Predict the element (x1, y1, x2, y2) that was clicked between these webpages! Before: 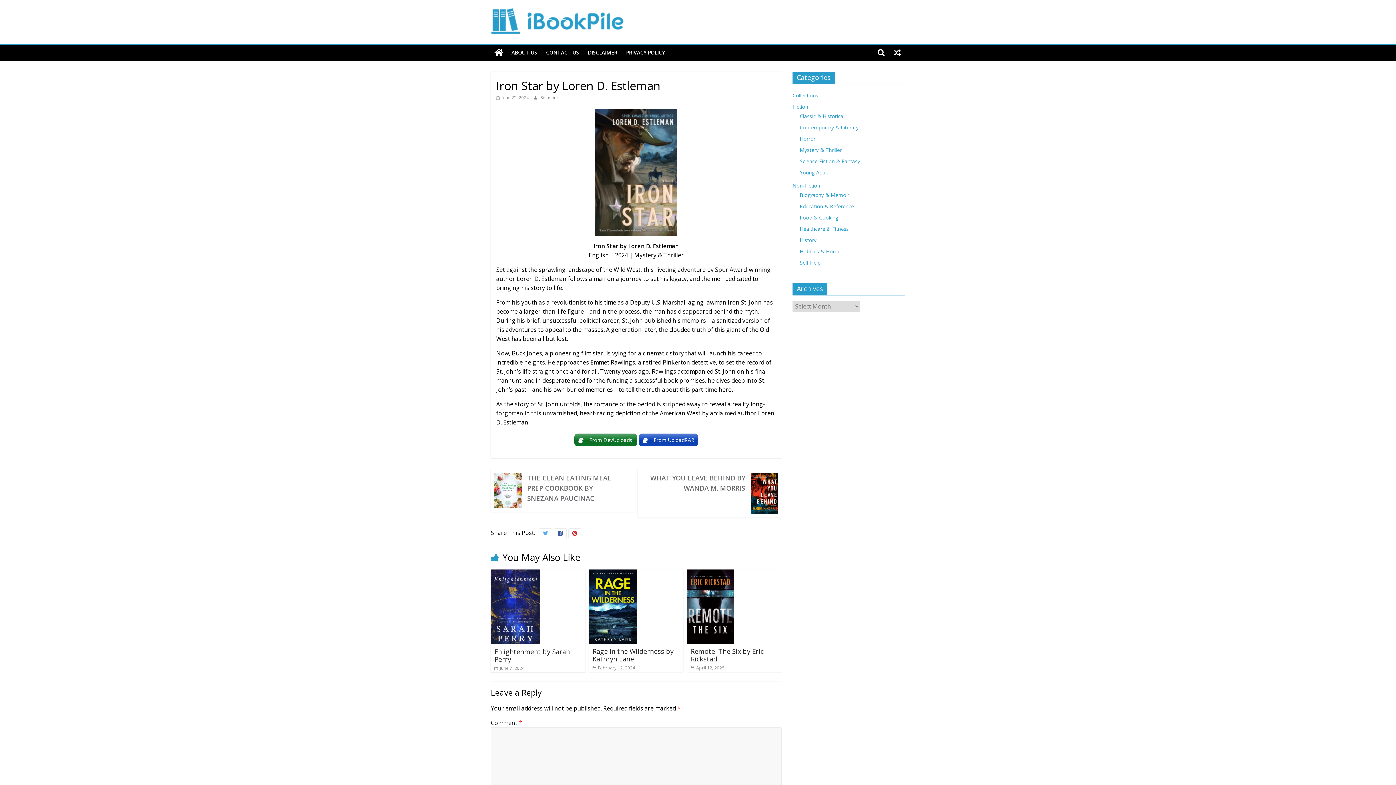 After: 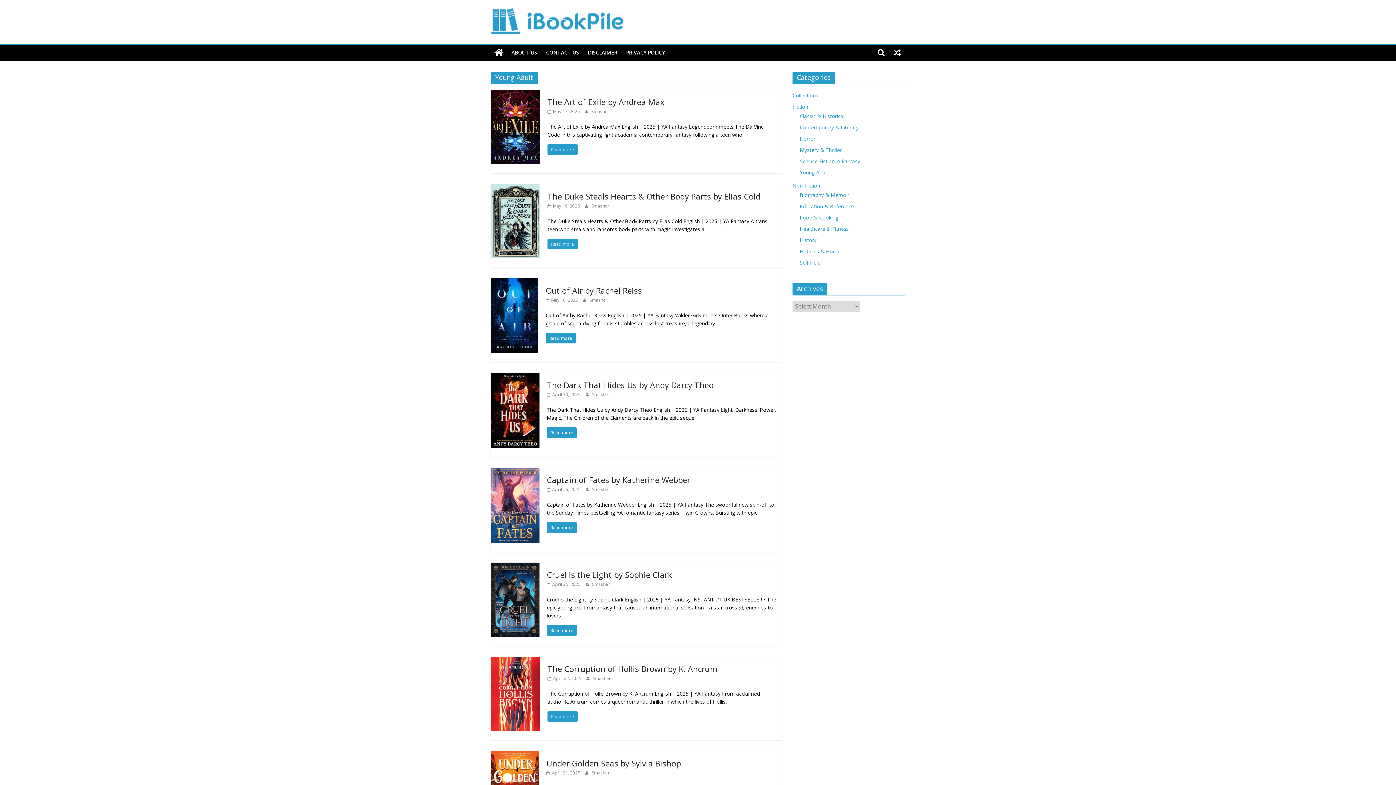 Action: label: Young Adult bbox: (800, 169, 828, 176)